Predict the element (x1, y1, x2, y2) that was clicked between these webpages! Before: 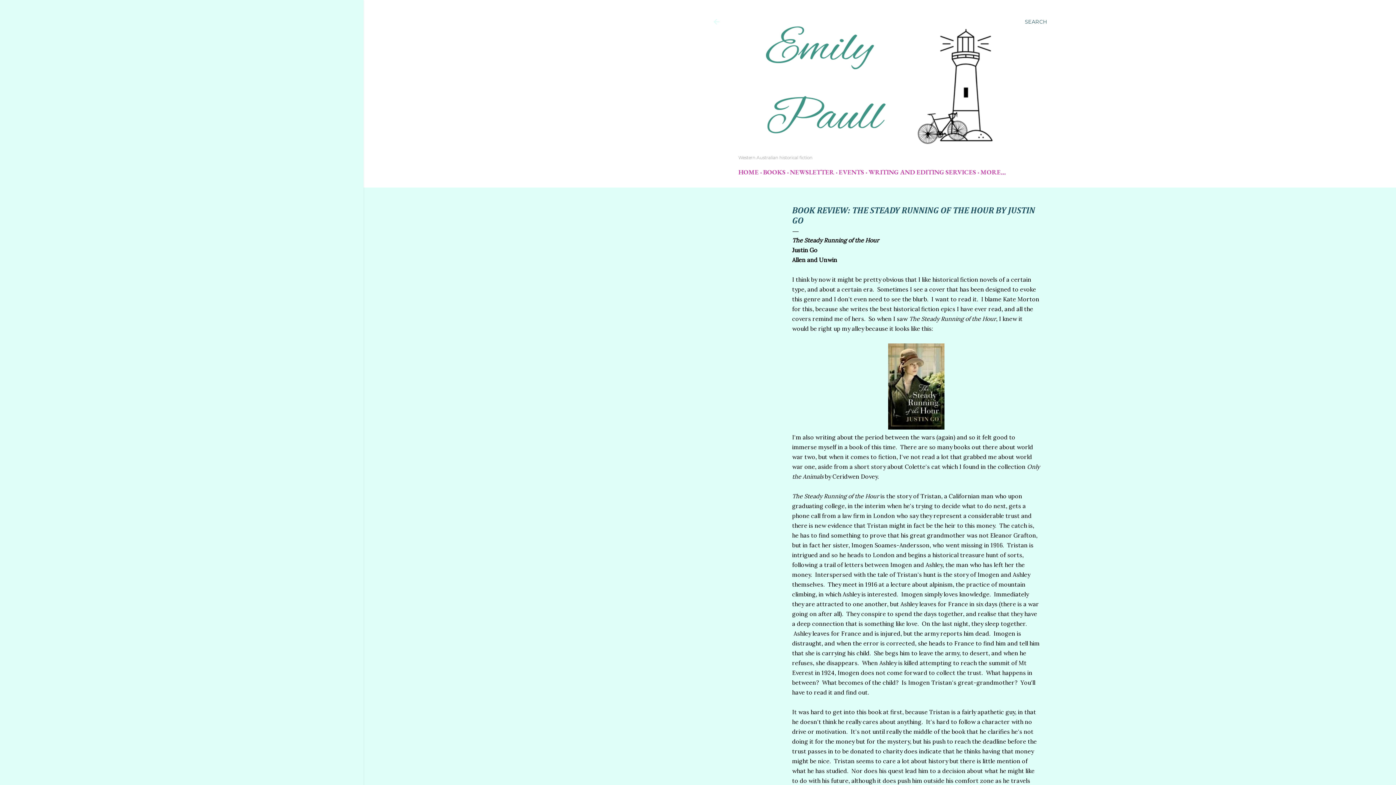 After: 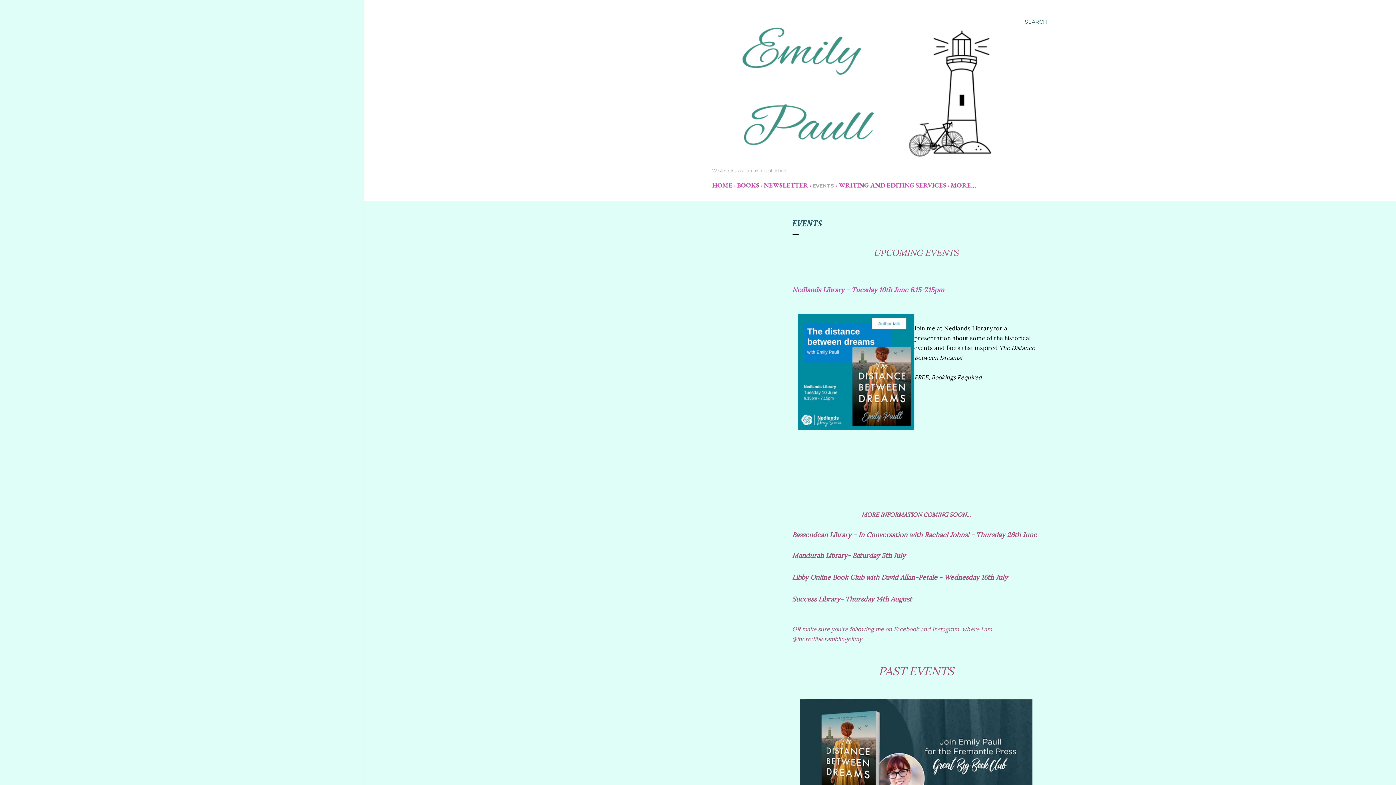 Action: label: EVENTS bbox: (838, 168, 864, 176)